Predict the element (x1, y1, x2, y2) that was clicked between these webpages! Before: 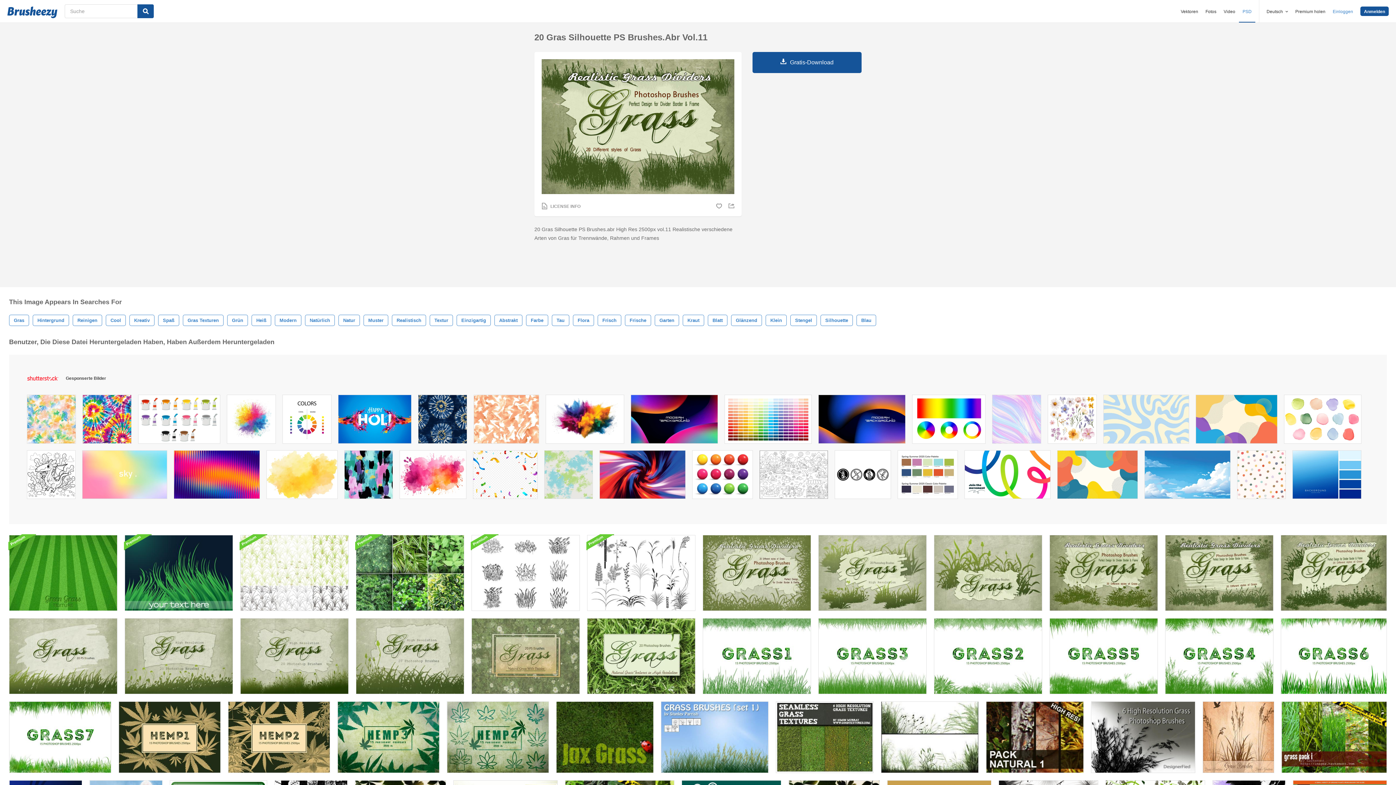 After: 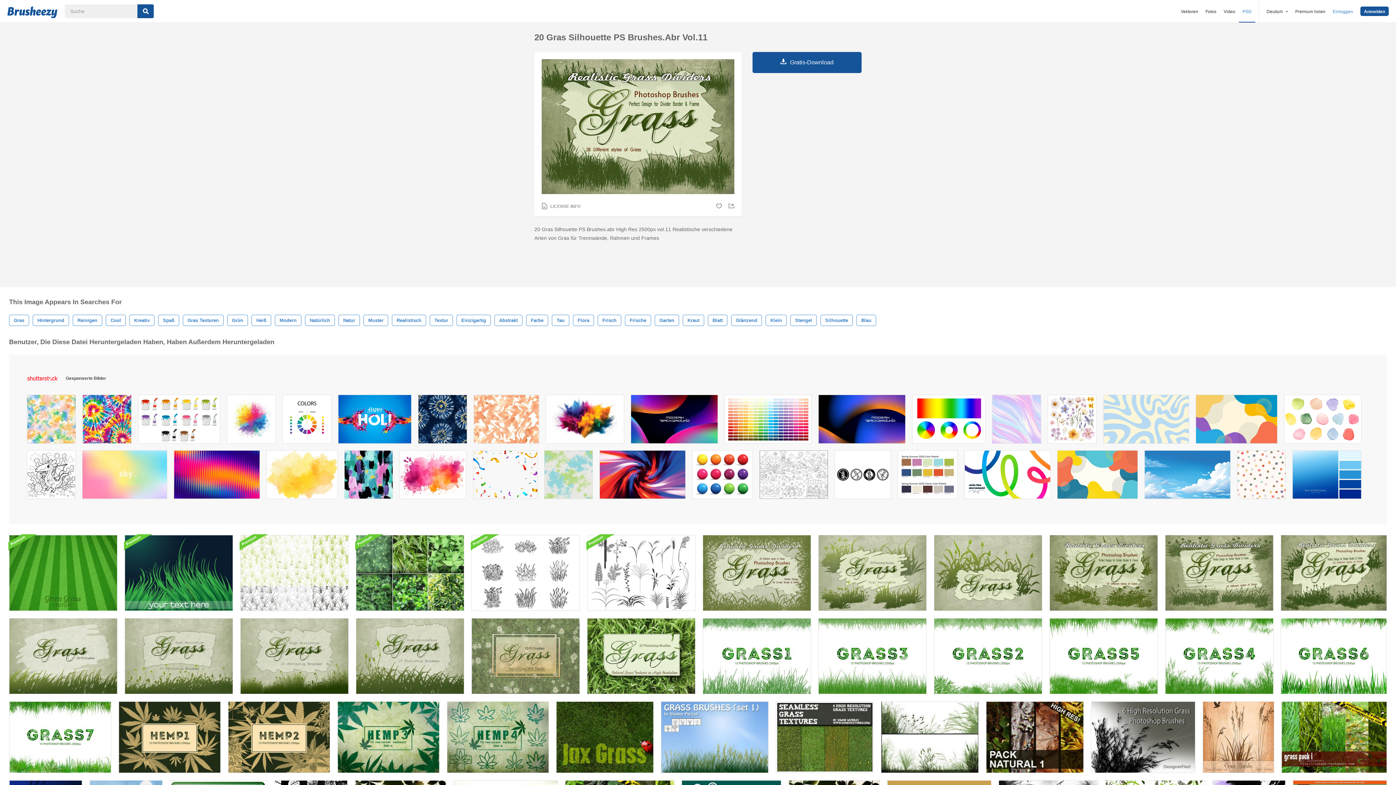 Action: bbox: (138, 395, 220, 447)